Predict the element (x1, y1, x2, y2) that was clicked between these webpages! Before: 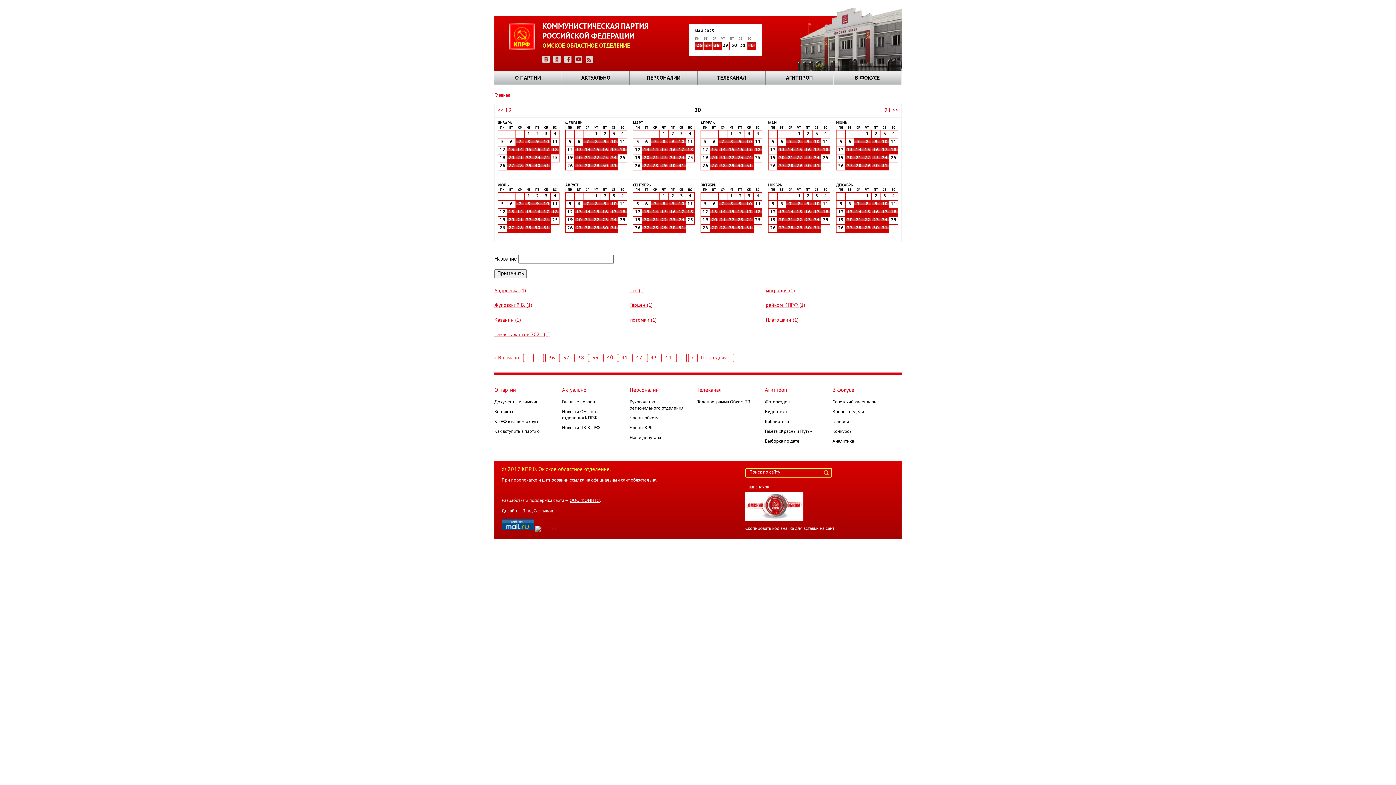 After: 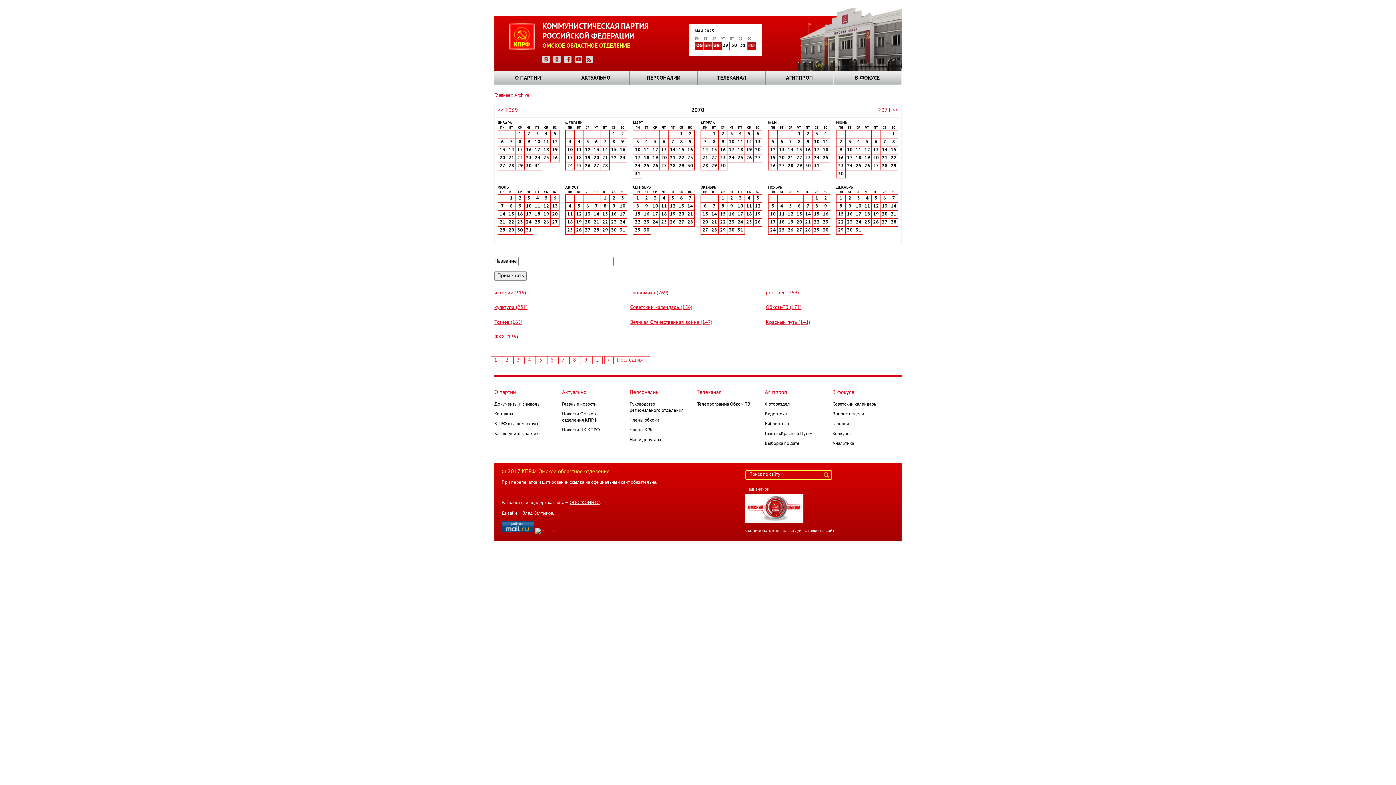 Action: label: 30 bbox: (736, 163, 744, 168)